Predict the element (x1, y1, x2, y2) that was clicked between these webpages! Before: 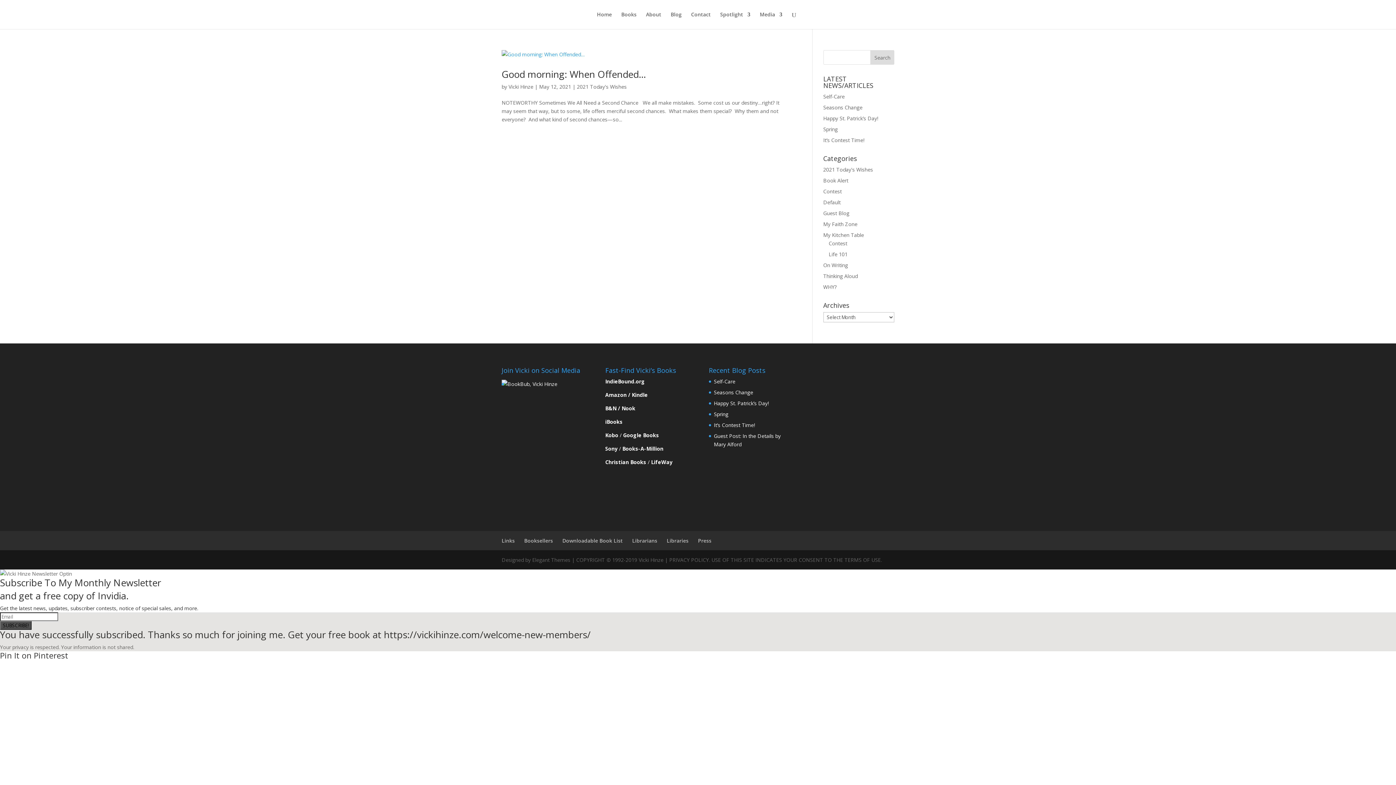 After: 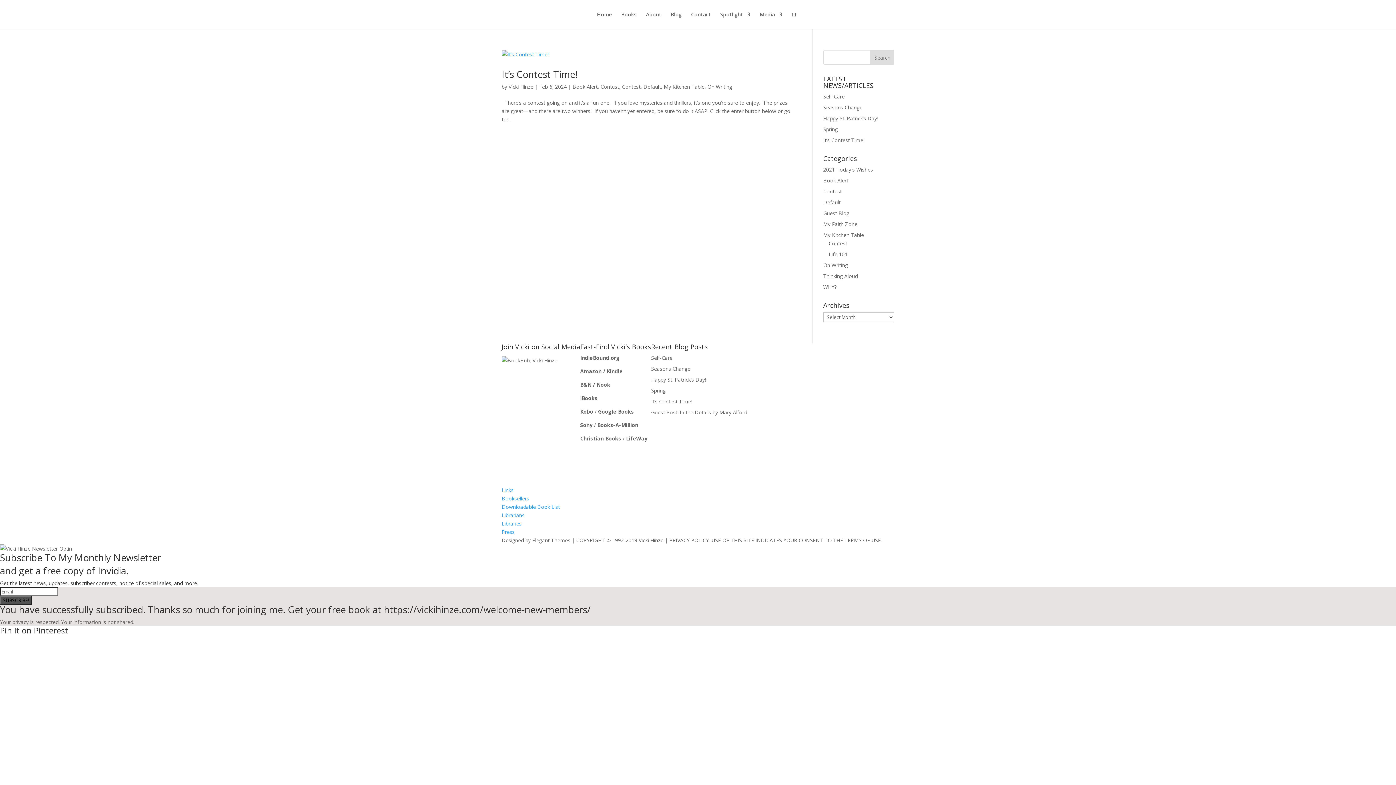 Action: bbox: (823, 188, 842, 194) label: Contest